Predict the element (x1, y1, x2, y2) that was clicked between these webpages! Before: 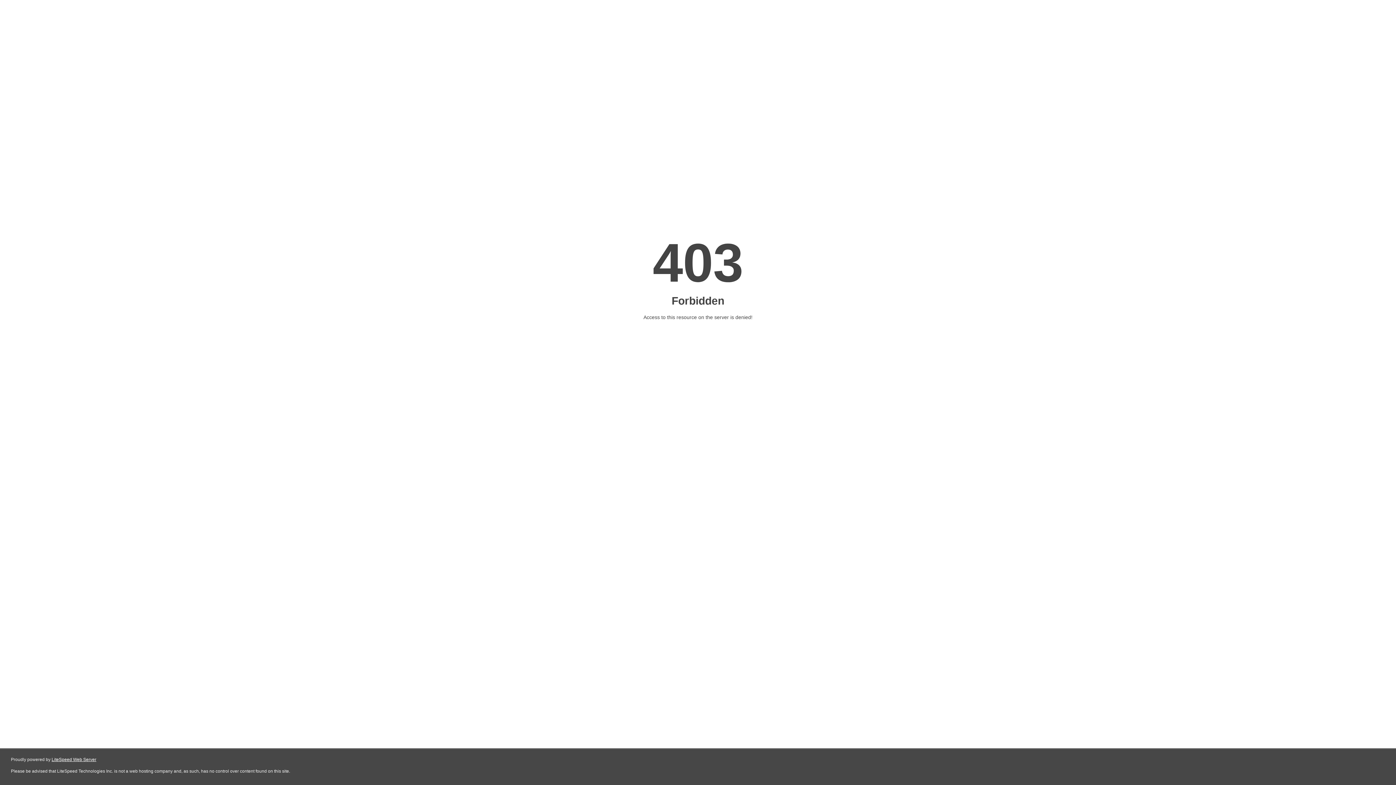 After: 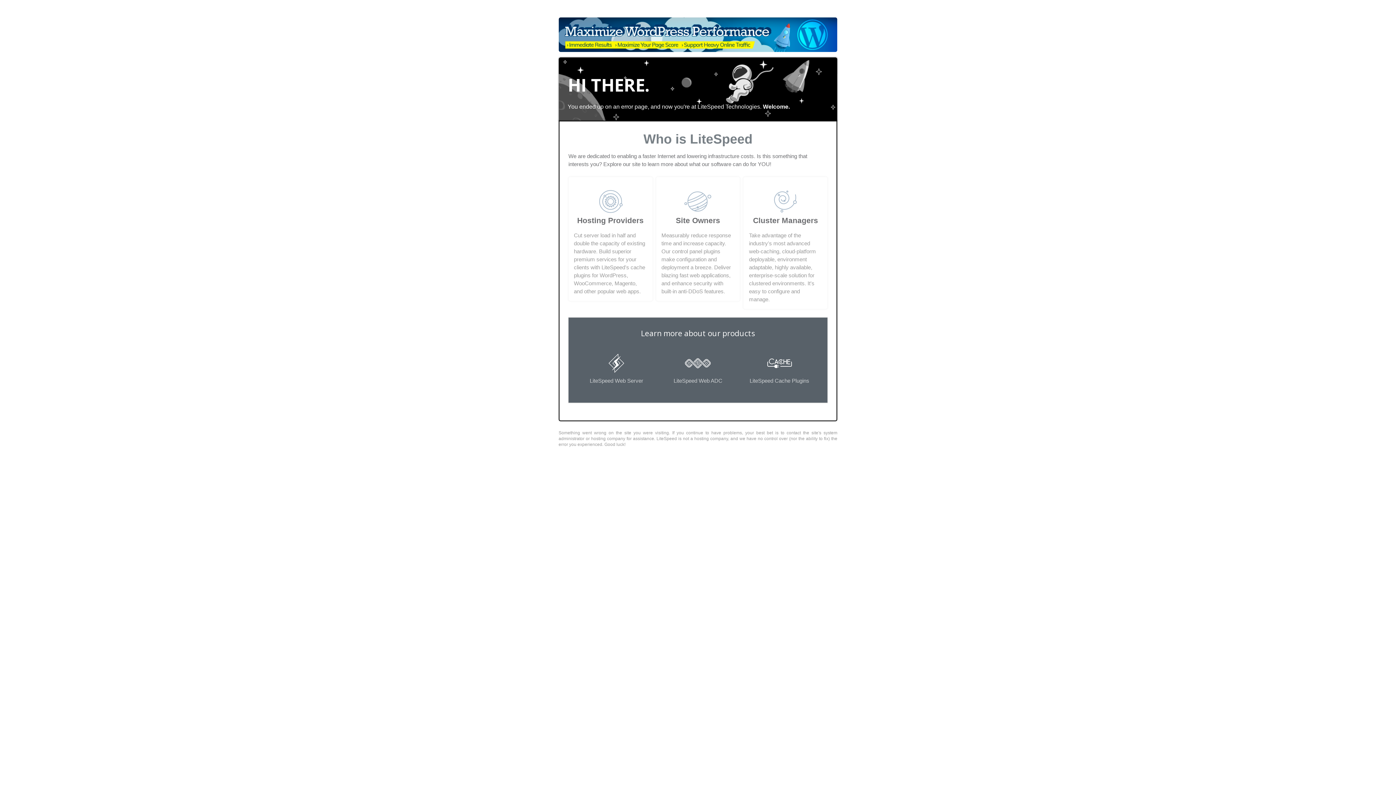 Action: label: LiteSpeed Web Server bbox: (51, 757, 96, 762)